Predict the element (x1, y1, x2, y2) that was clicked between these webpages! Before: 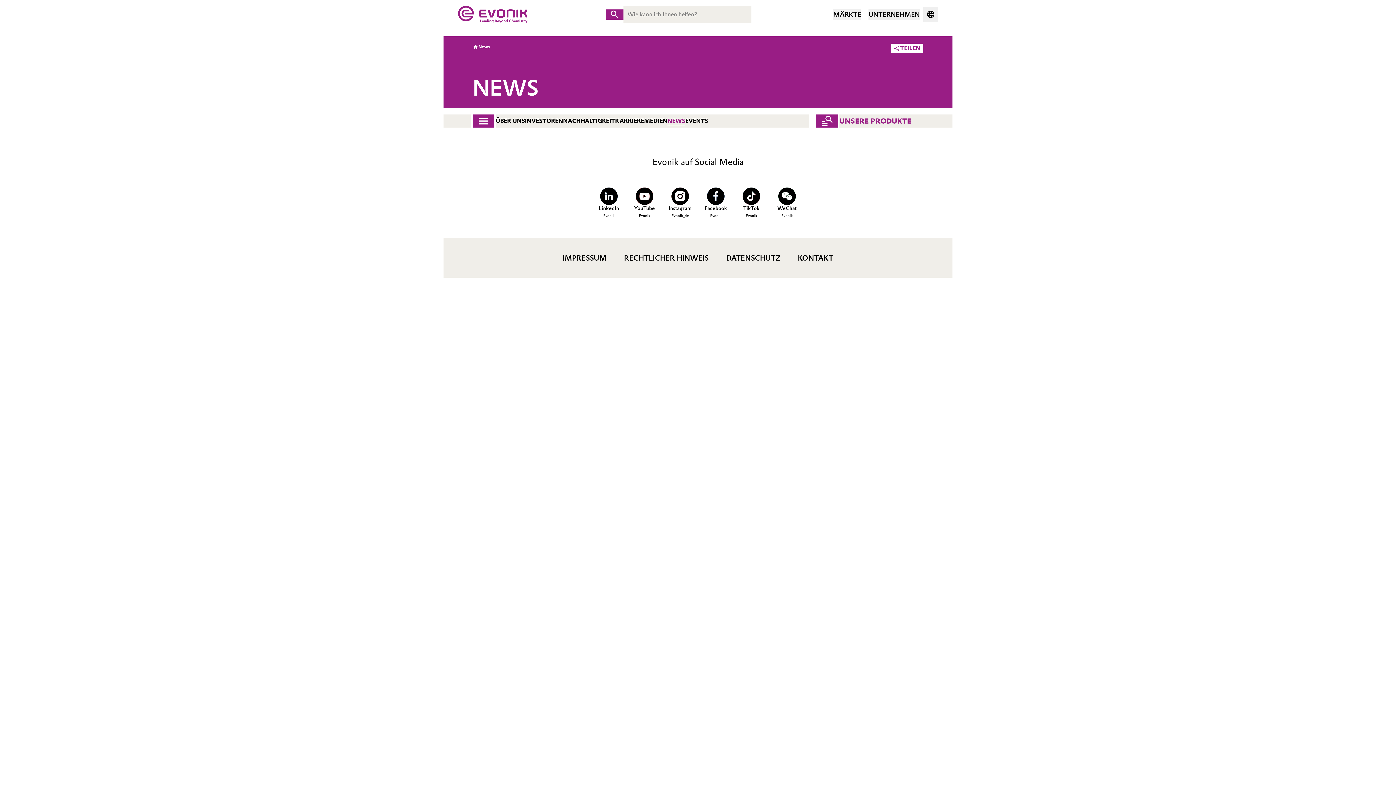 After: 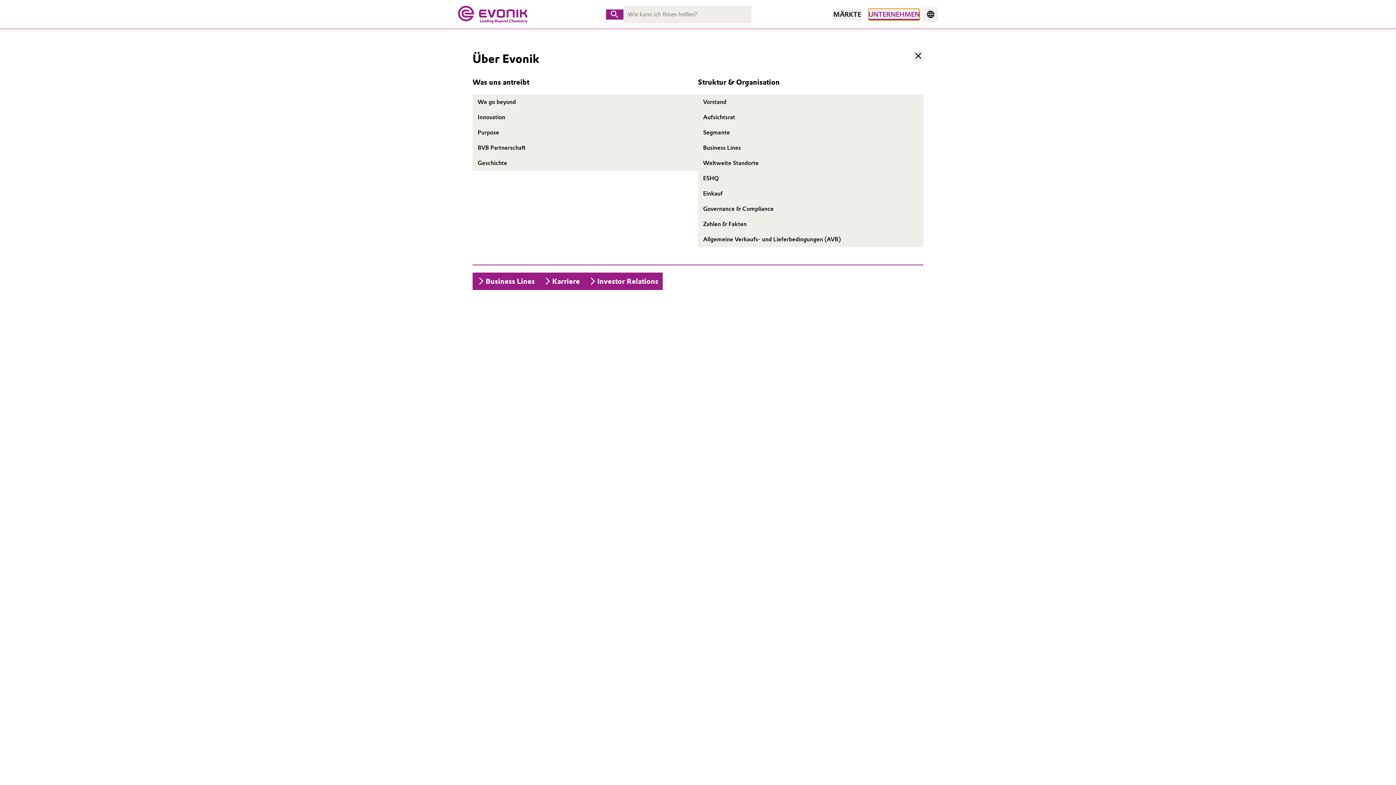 Action: bbox: (868, 8, 920, 20) label: UNTERNEHMEN